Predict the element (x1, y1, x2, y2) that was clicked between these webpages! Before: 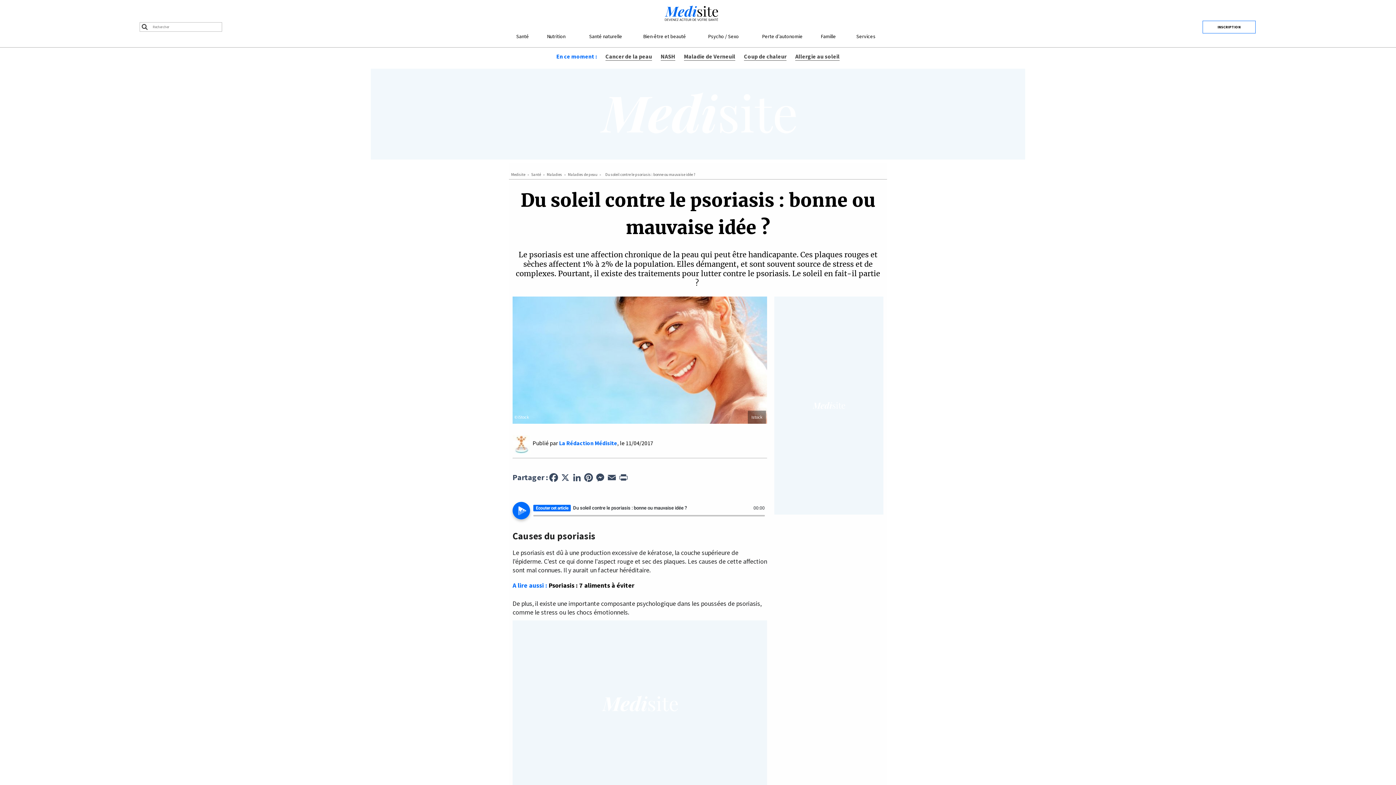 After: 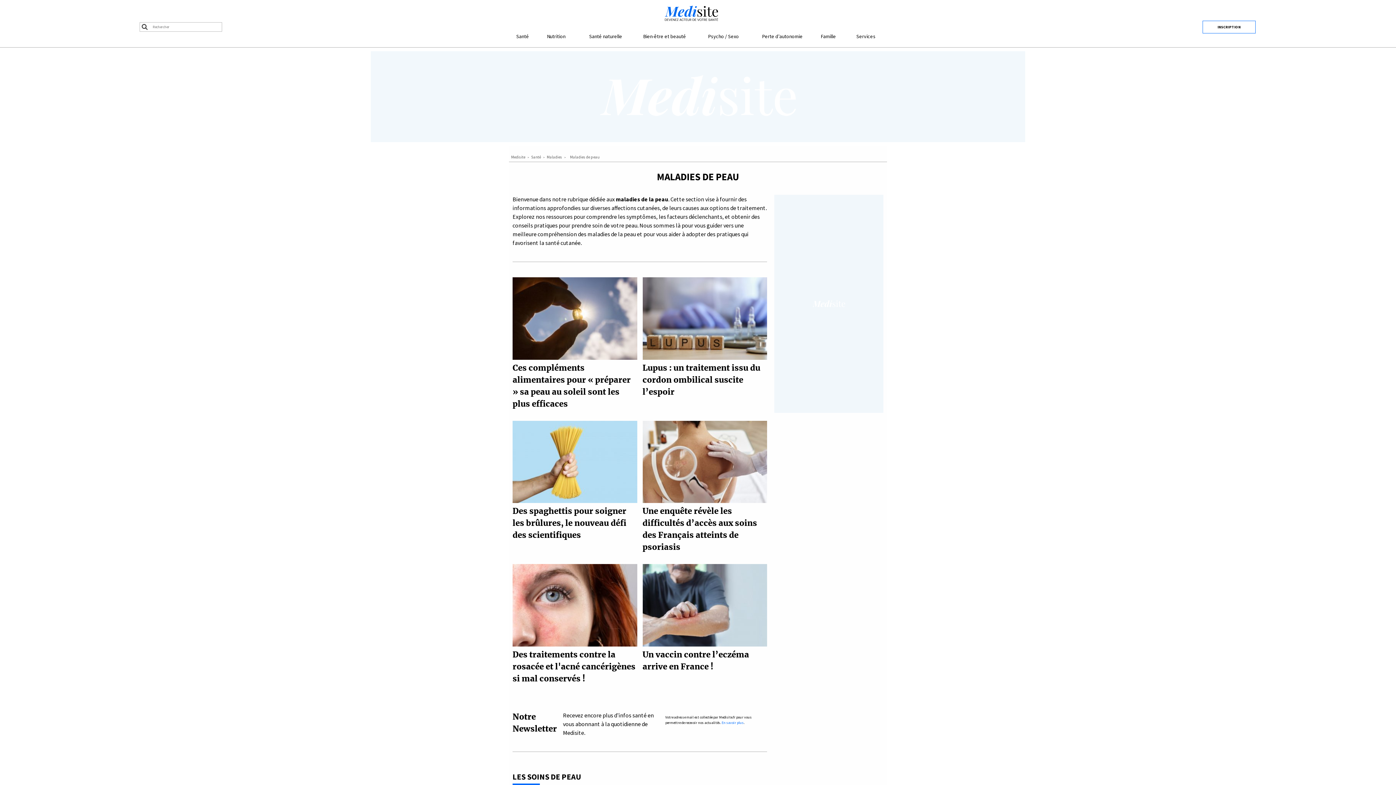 Action: label: Maladies de peau bbox: (568, 172, 597, 177)